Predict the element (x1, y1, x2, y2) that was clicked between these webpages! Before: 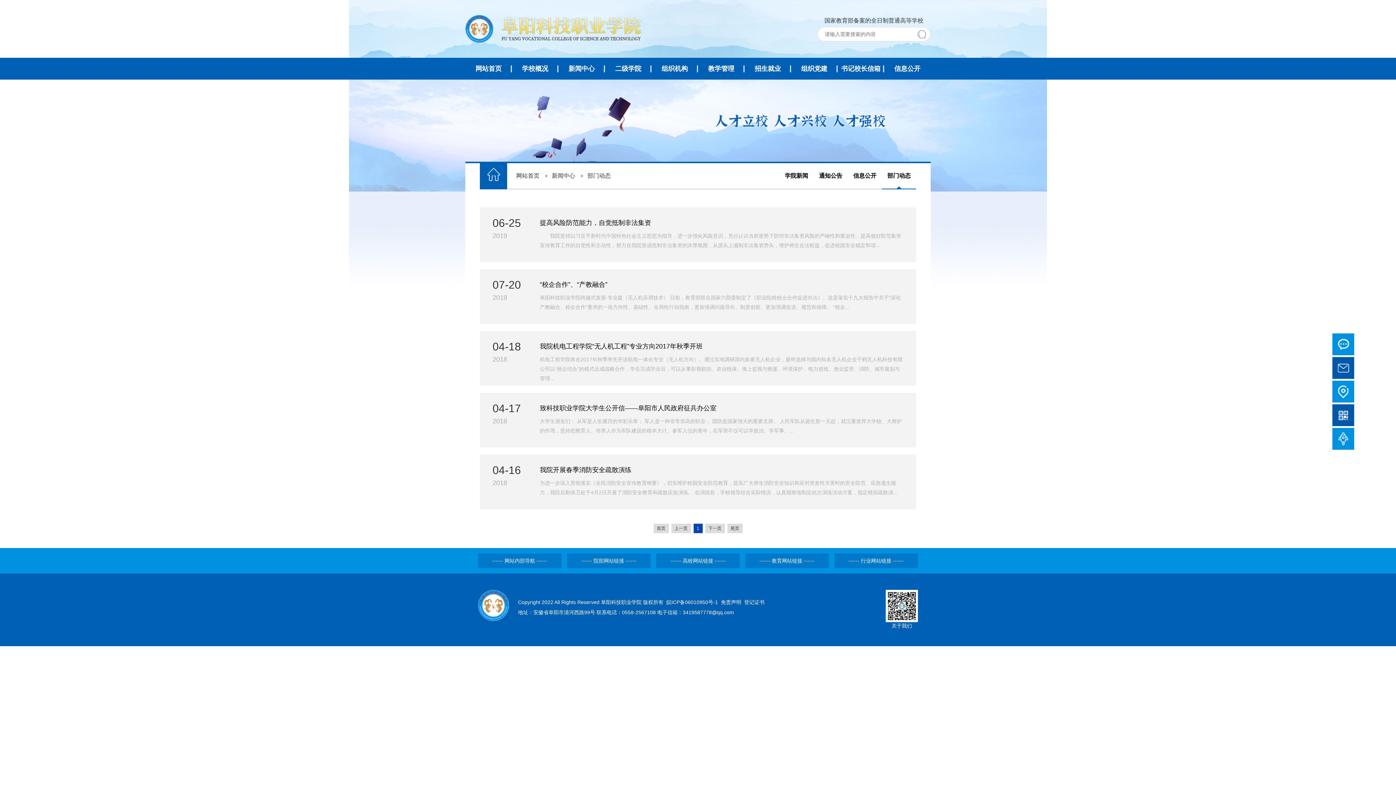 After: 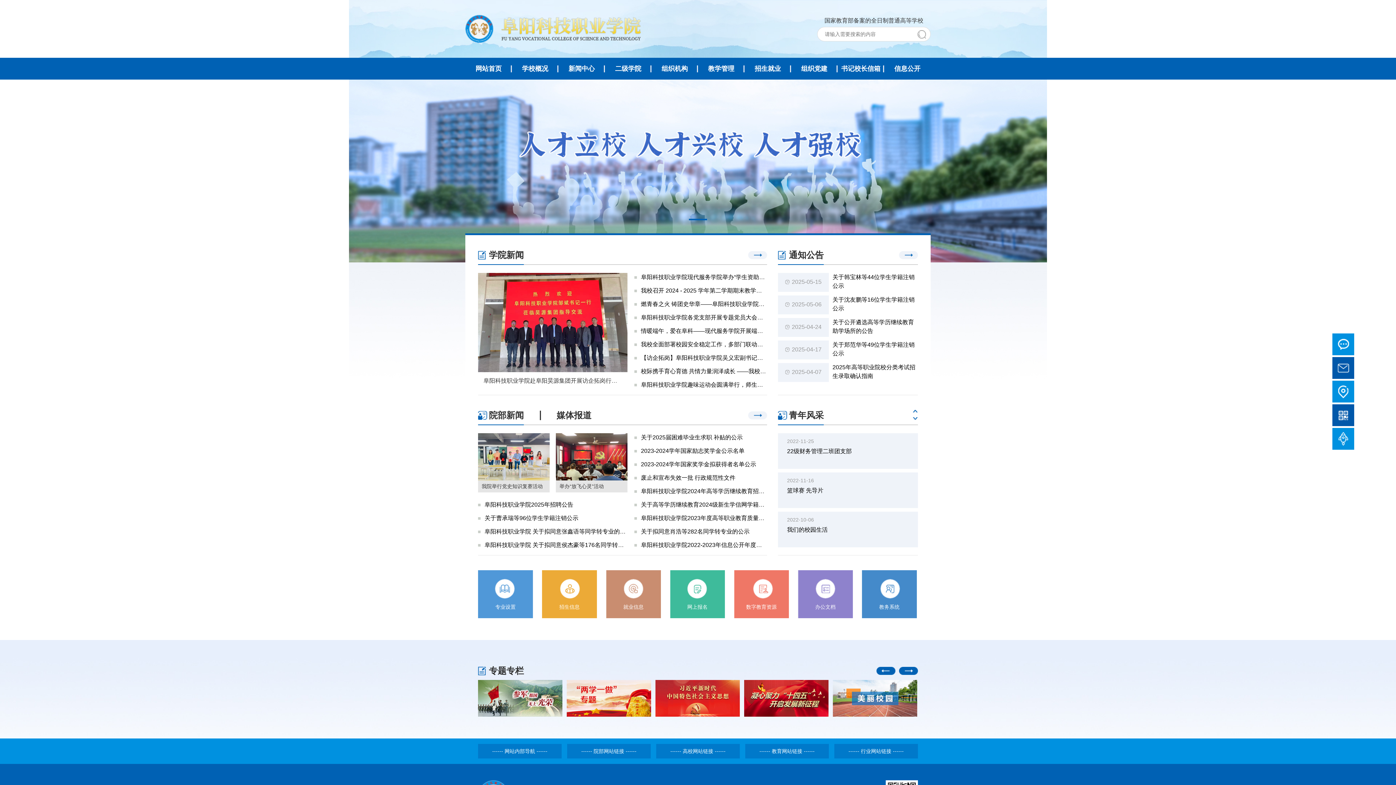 Action: bbox: (516, 163, 547, 188) label: 网站首页